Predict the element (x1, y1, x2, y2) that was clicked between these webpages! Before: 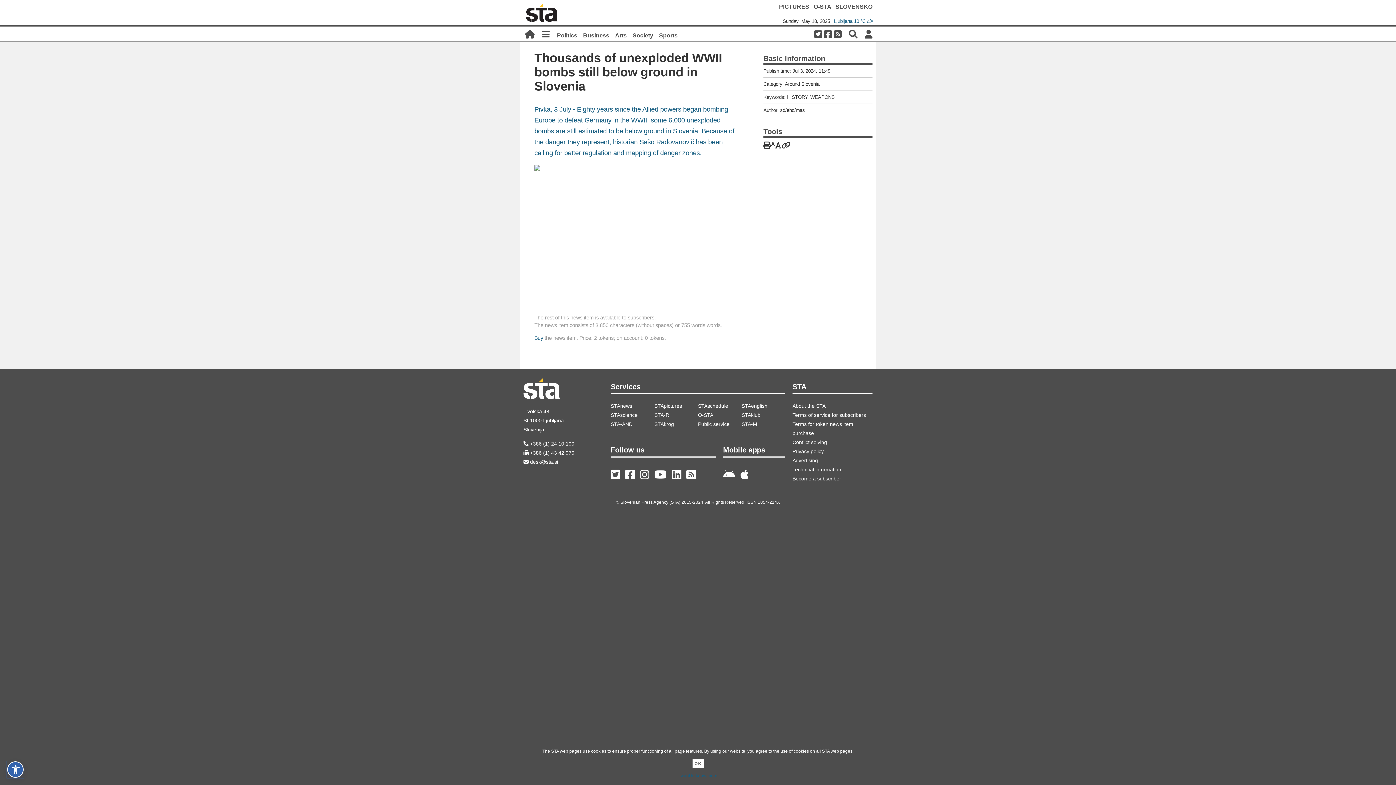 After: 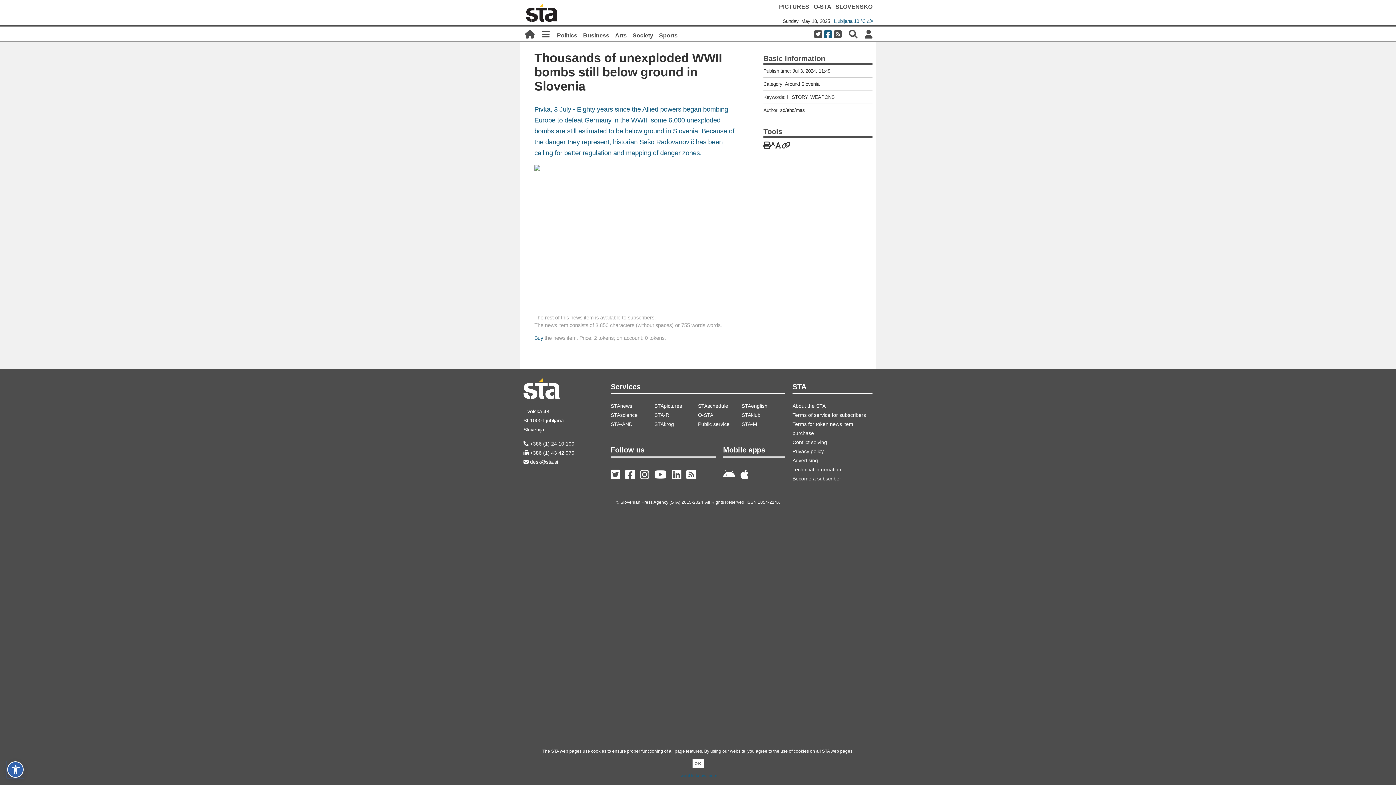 Action: bbox: (824, 29, 832, 38) label: 